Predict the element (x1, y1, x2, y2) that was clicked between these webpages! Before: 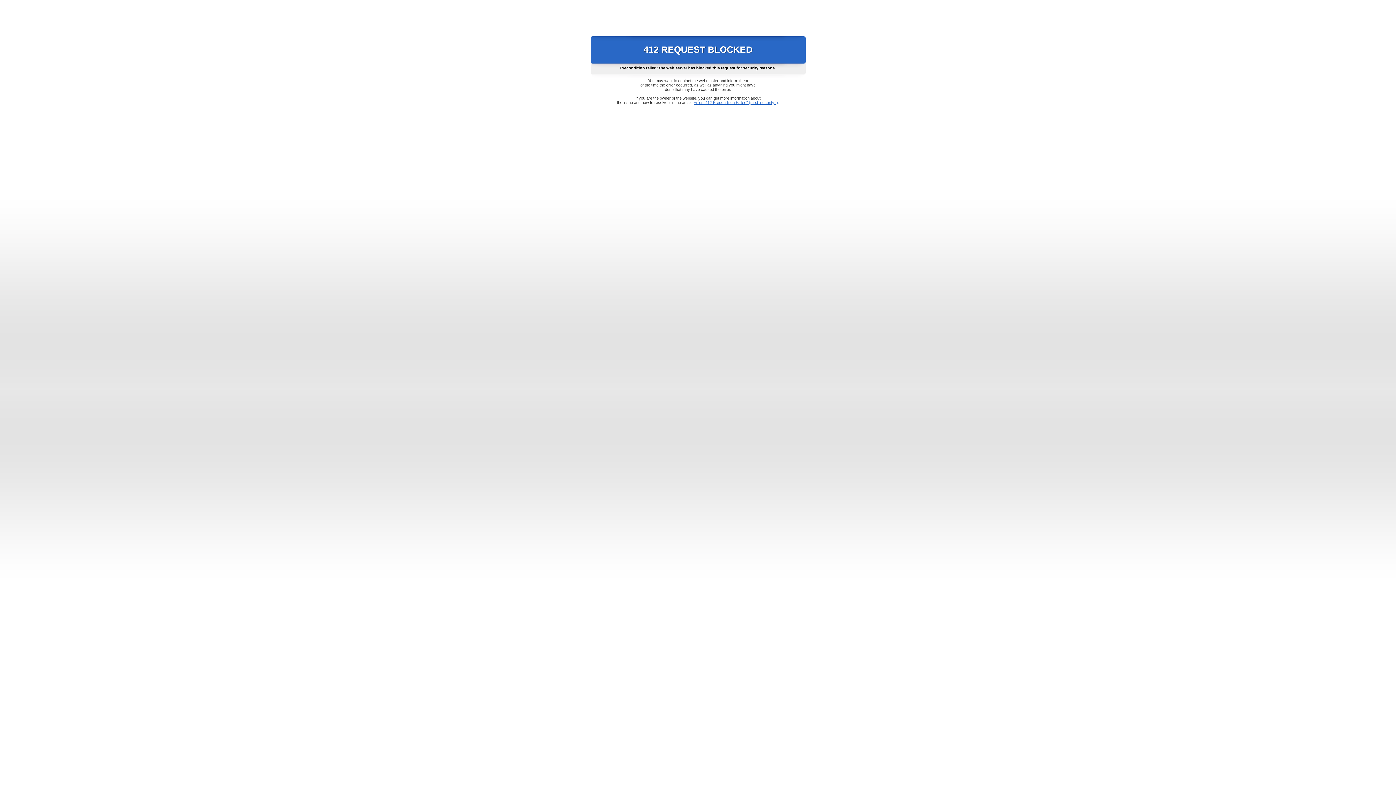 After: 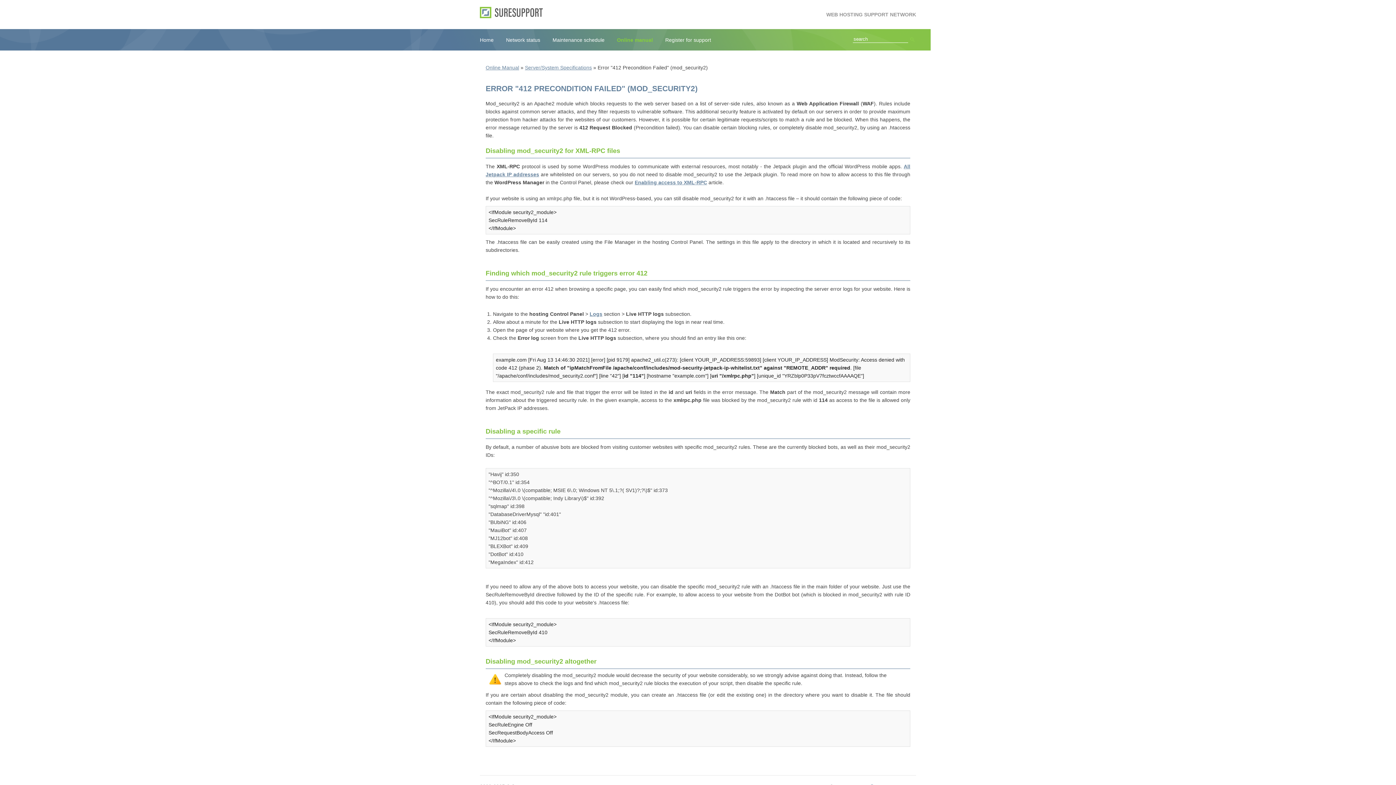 Action: bbox: (693, 100, 778, 104) label: Error "412 Precondition Failed" (mod_security2)